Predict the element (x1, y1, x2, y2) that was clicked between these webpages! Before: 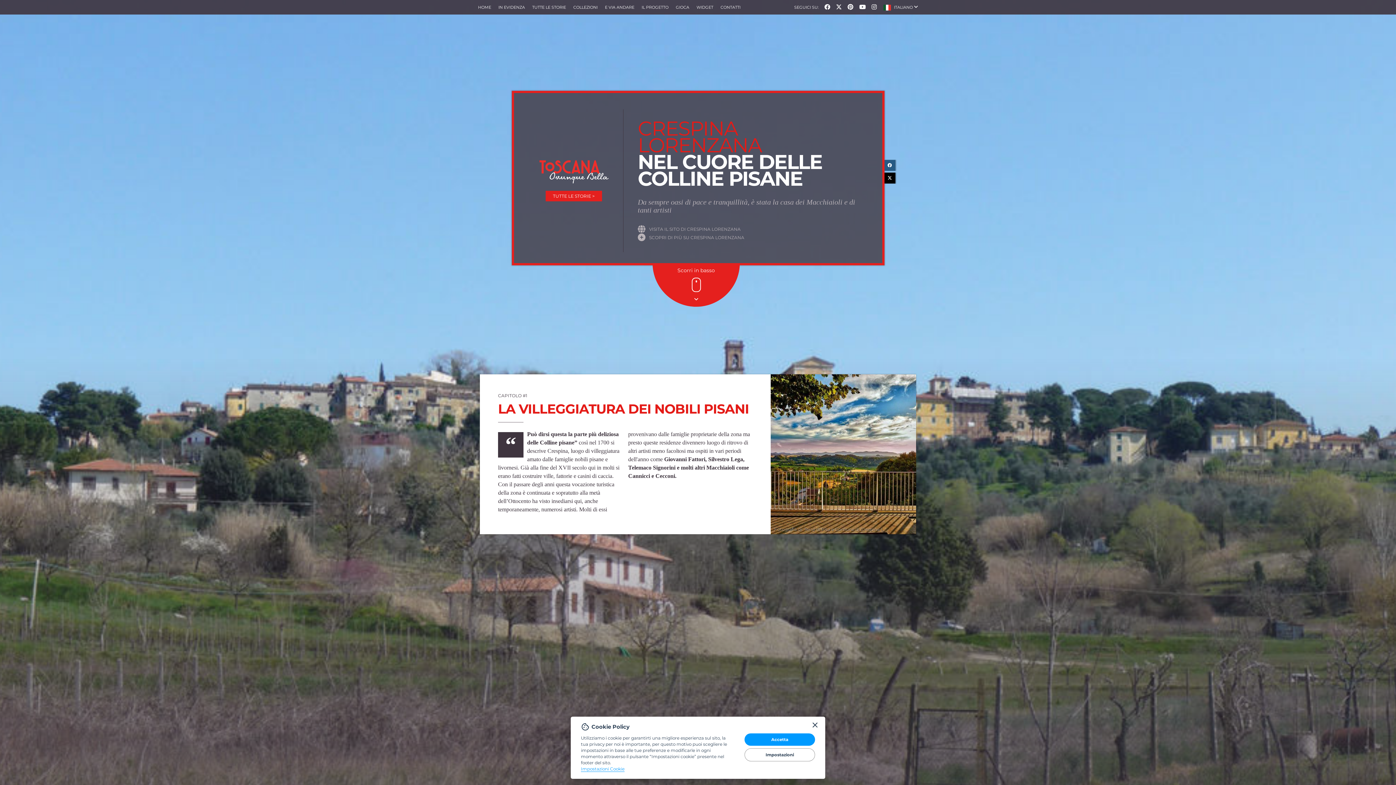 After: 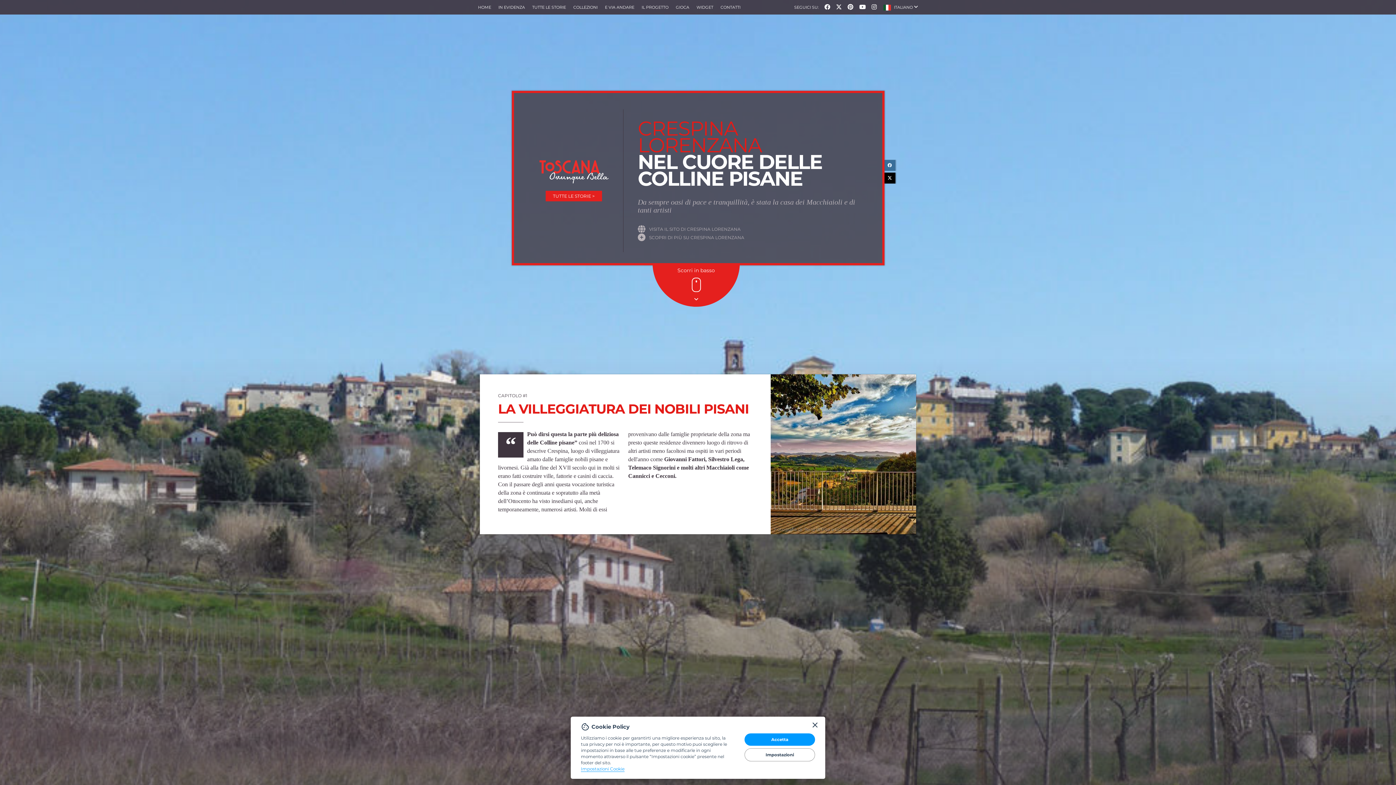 Action: bbox: (884, 160, 895, 170)